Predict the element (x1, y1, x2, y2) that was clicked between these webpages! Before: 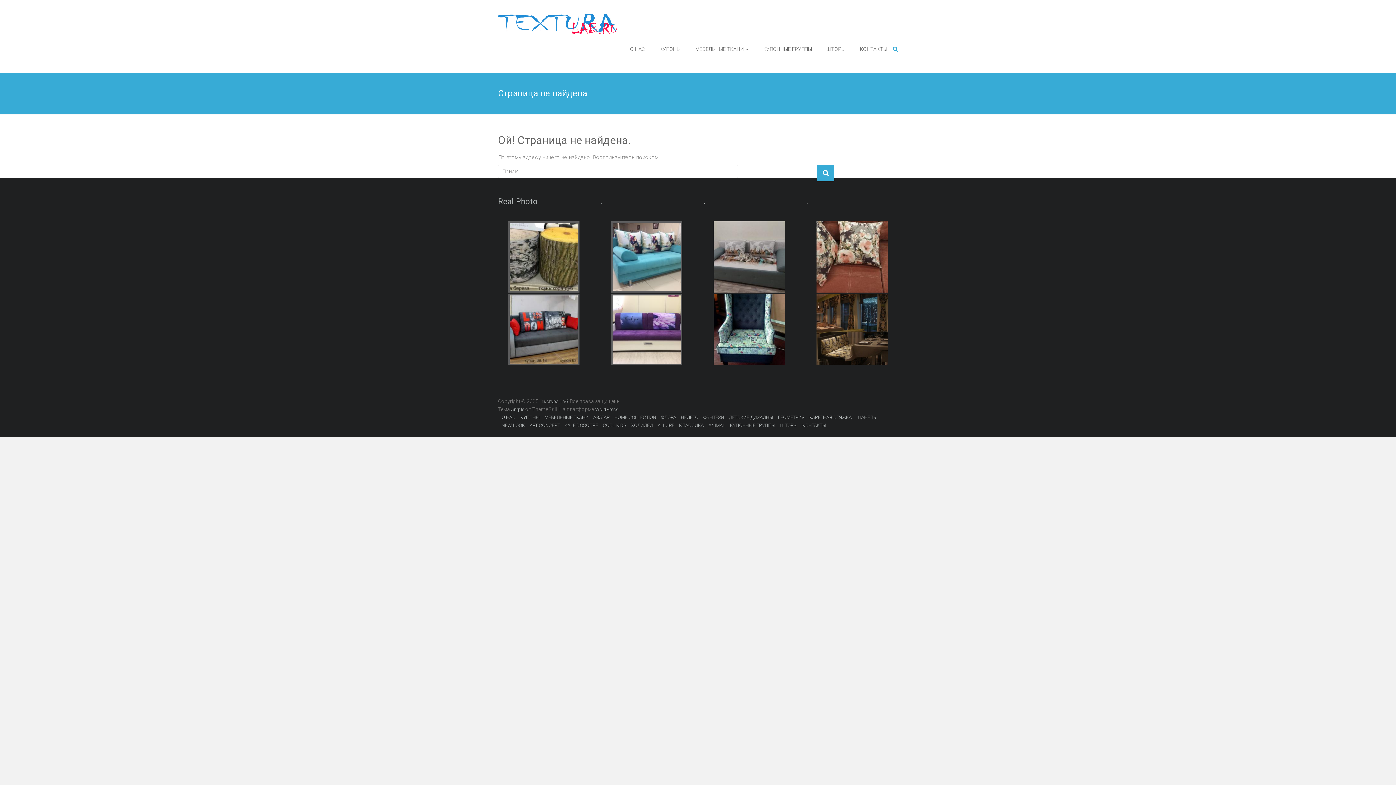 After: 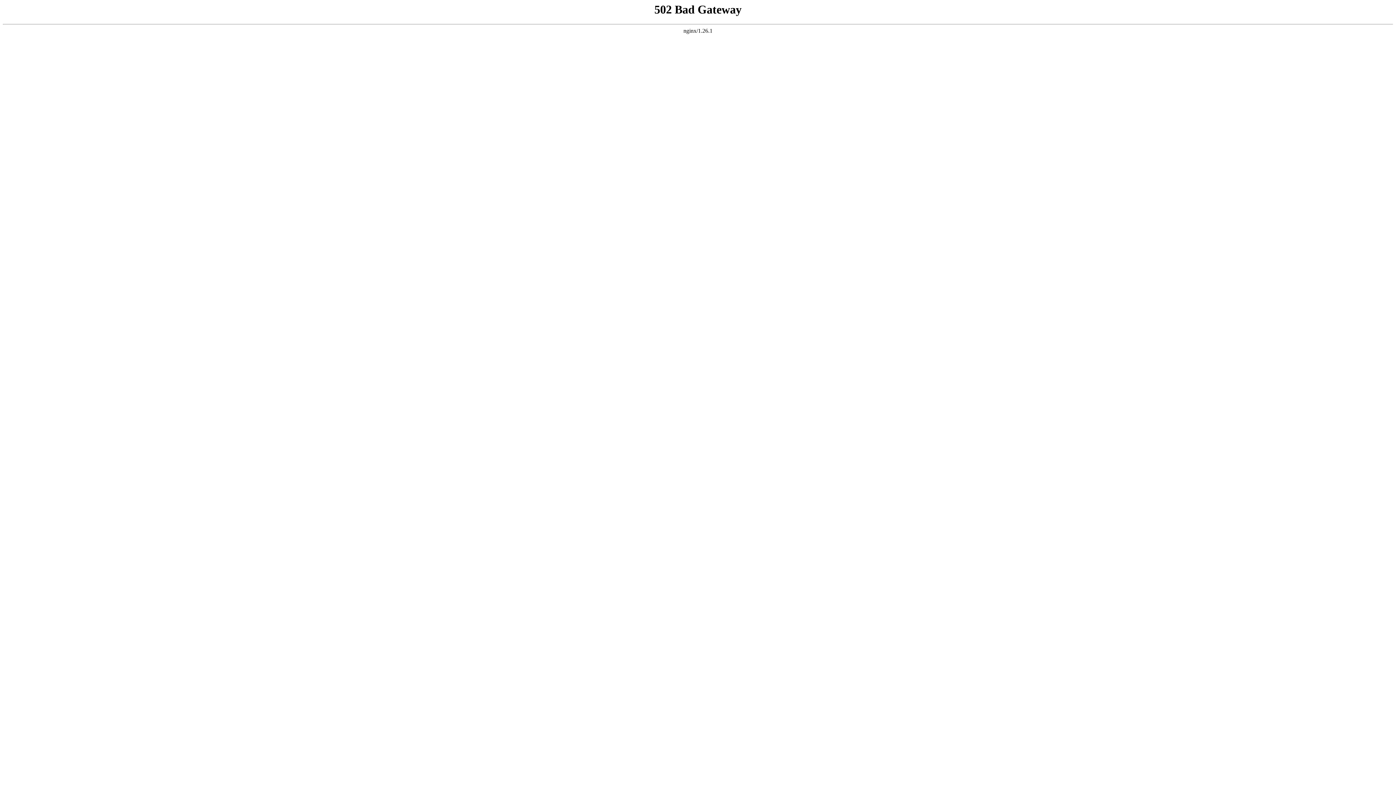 Action: bbox: (657, 422, 674, 428) label: ALLURE